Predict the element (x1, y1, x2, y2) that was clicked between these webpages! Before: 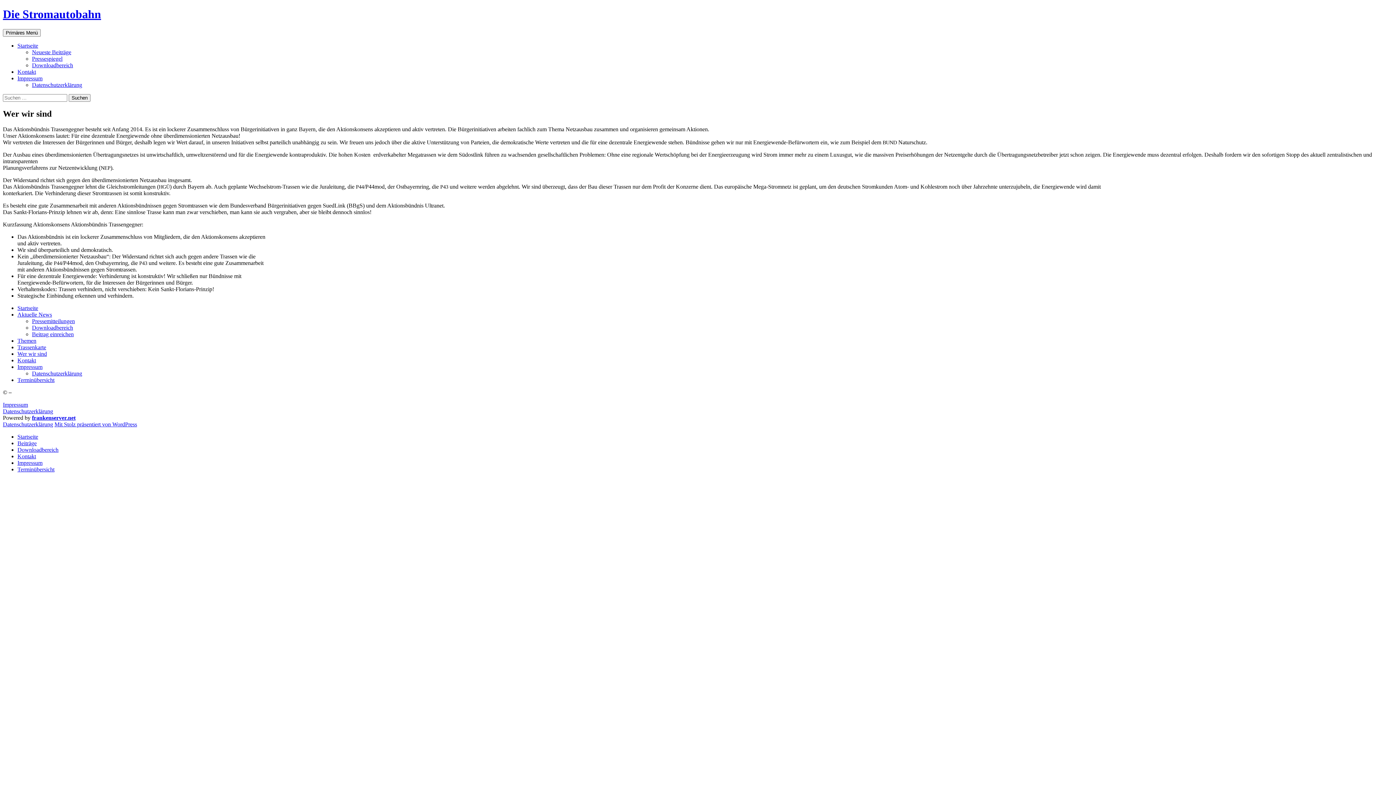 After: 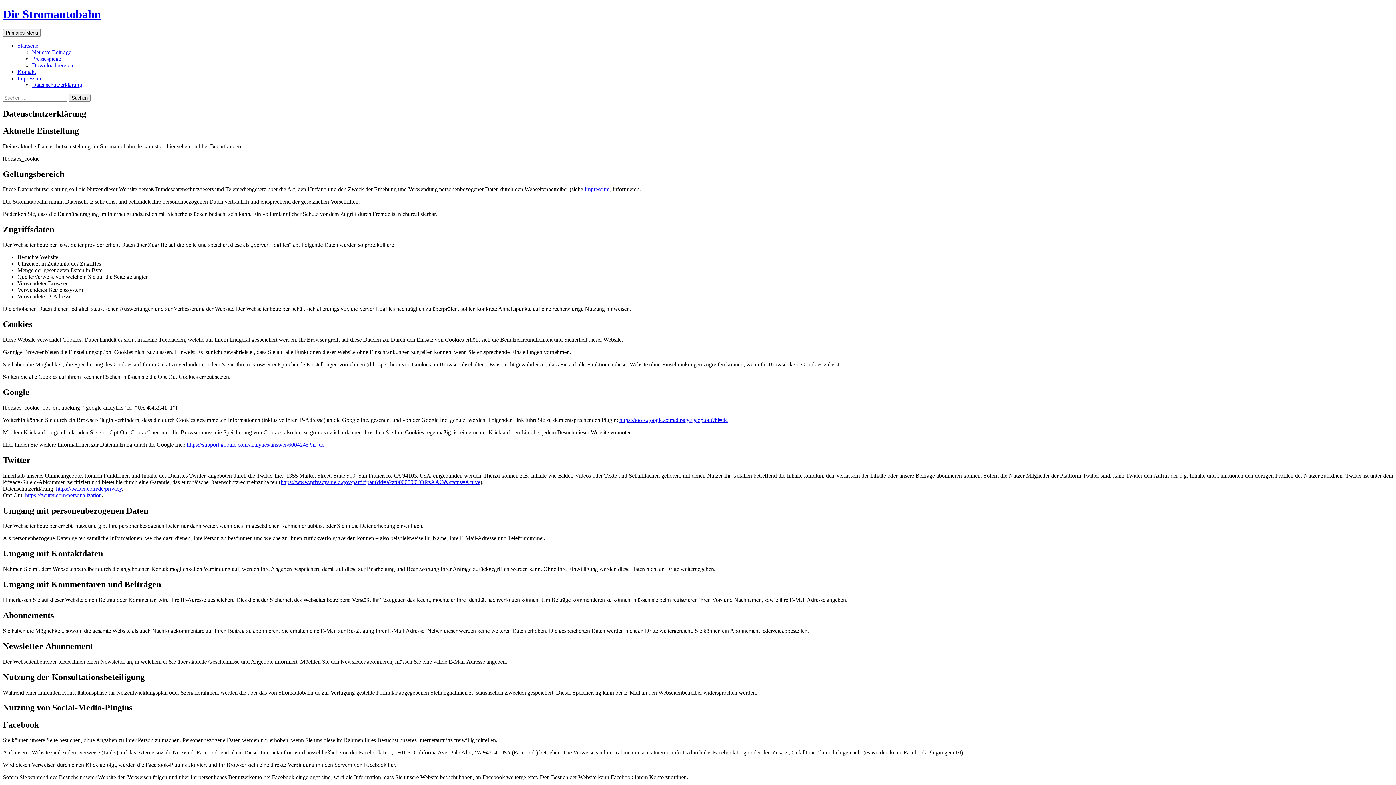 Action: label: Datenschutzerklärung bbox: (2, 408, 53, 414)